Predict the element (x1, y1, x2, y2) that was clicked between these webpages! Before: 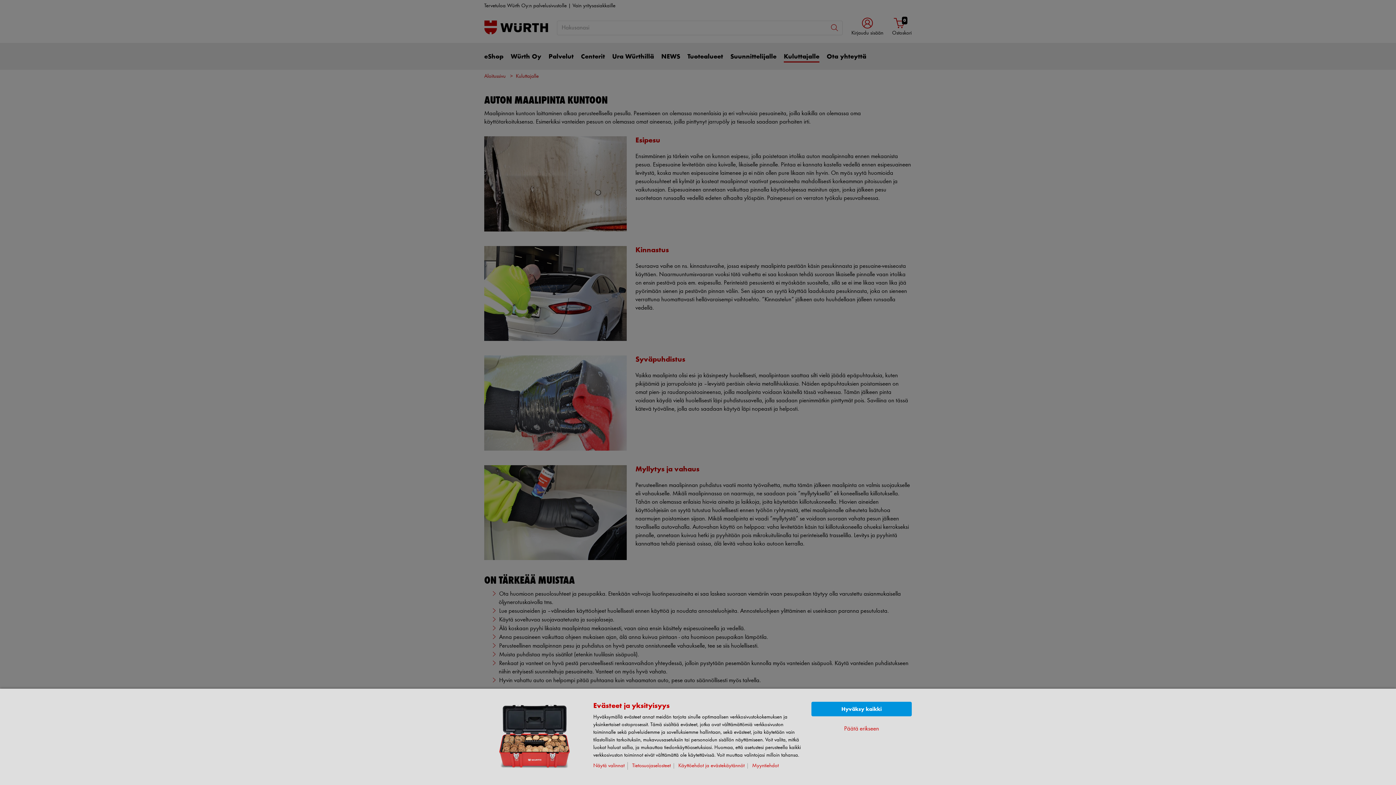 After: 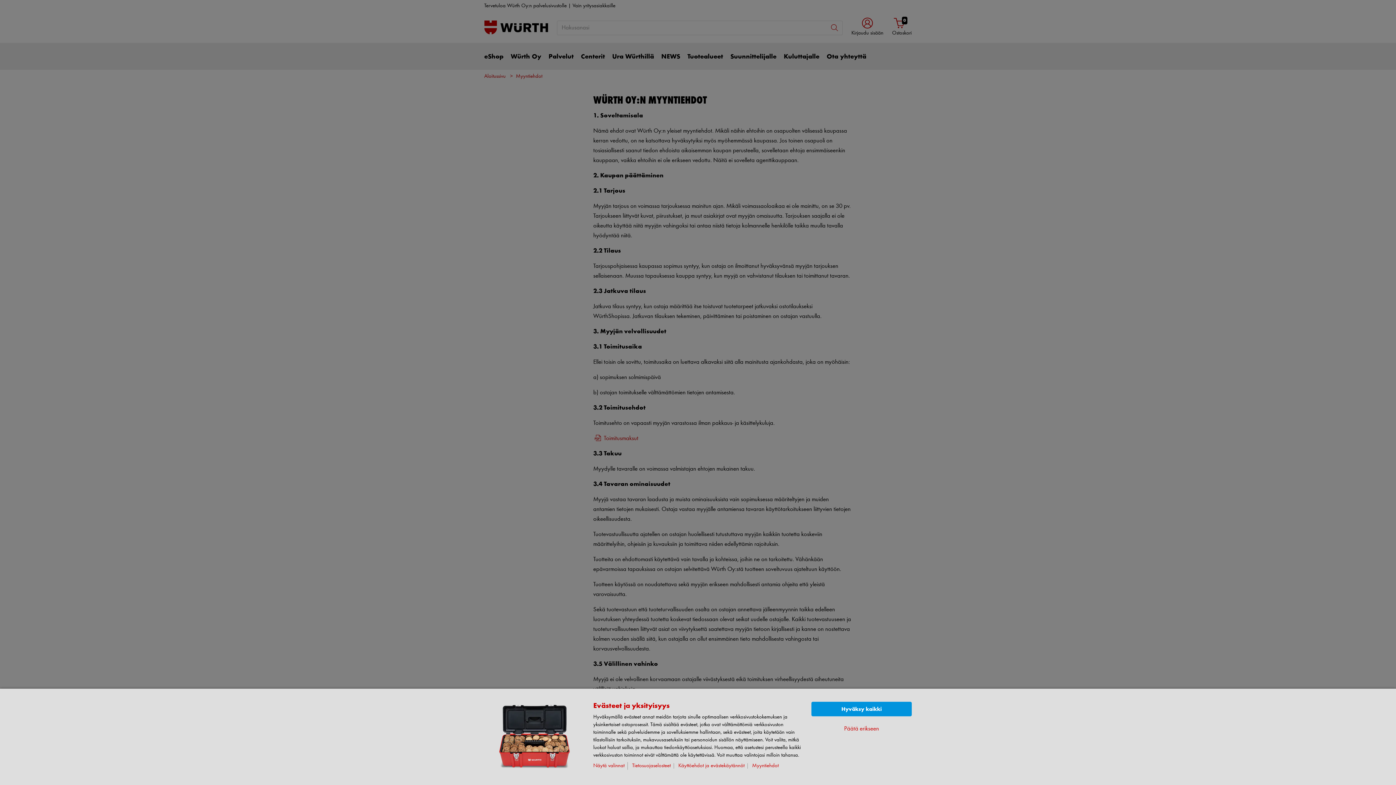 Action: bbox: (752, 763, 781, 769) label: Myyntiehdot